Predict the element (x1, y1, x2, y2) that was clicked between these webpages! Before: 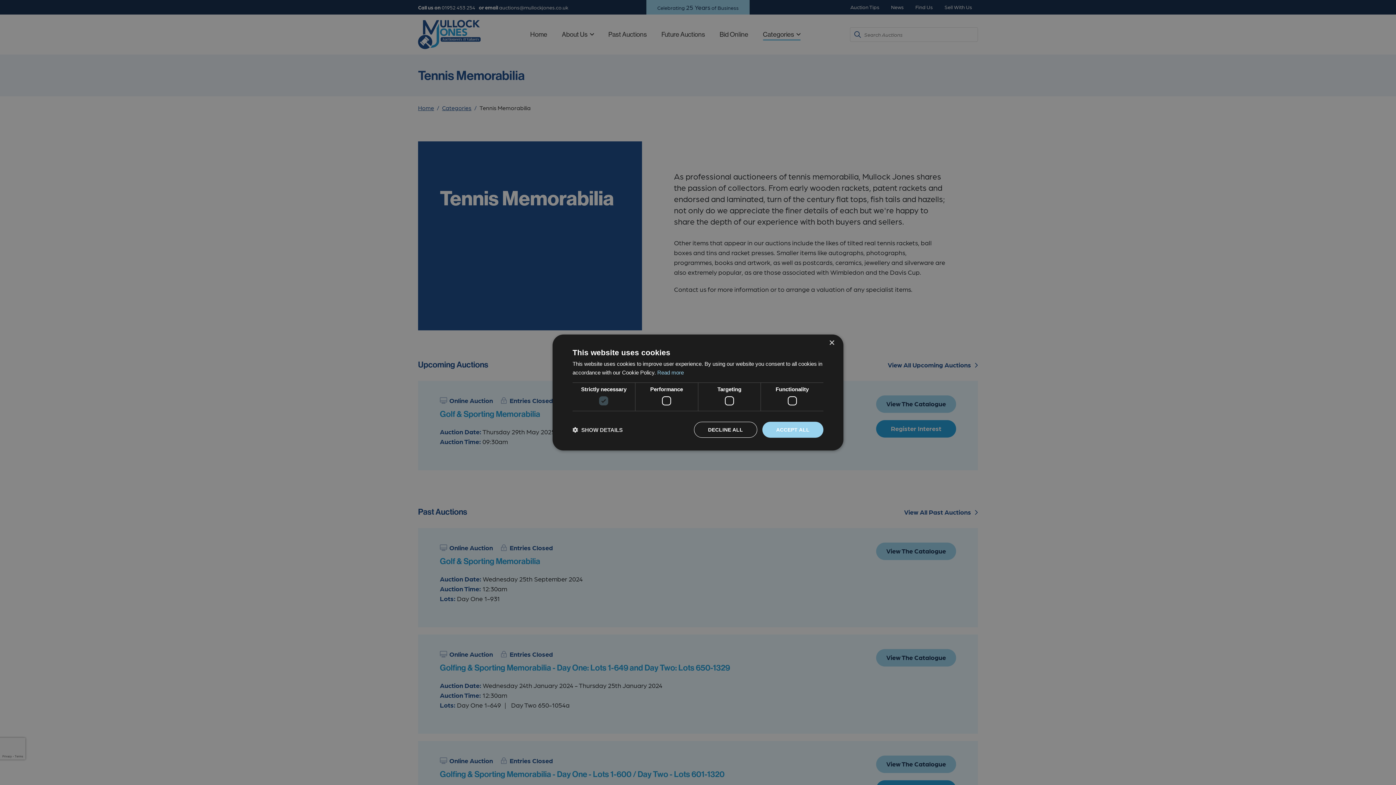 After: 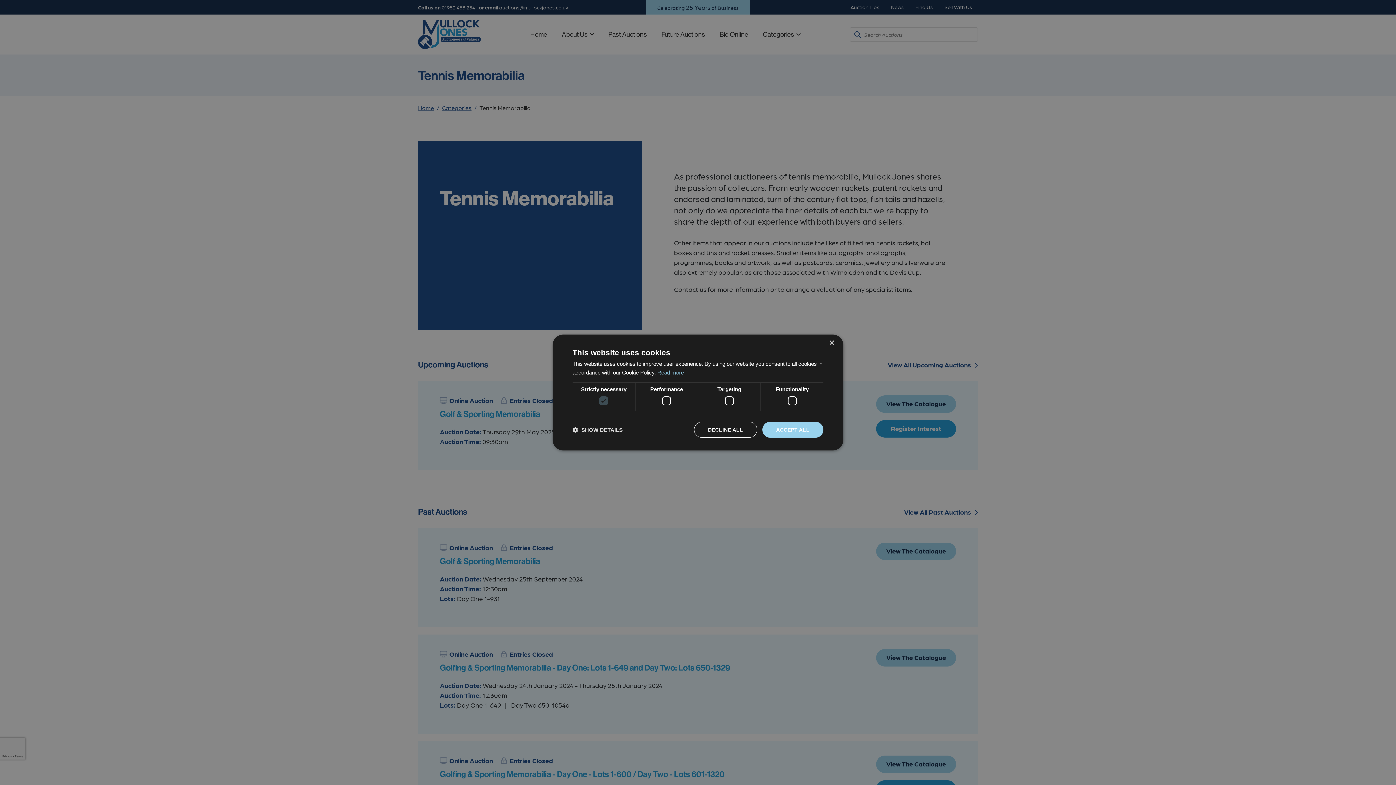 Action: label: Read more, opens a new window bbox: (657, 369, 684, 375)